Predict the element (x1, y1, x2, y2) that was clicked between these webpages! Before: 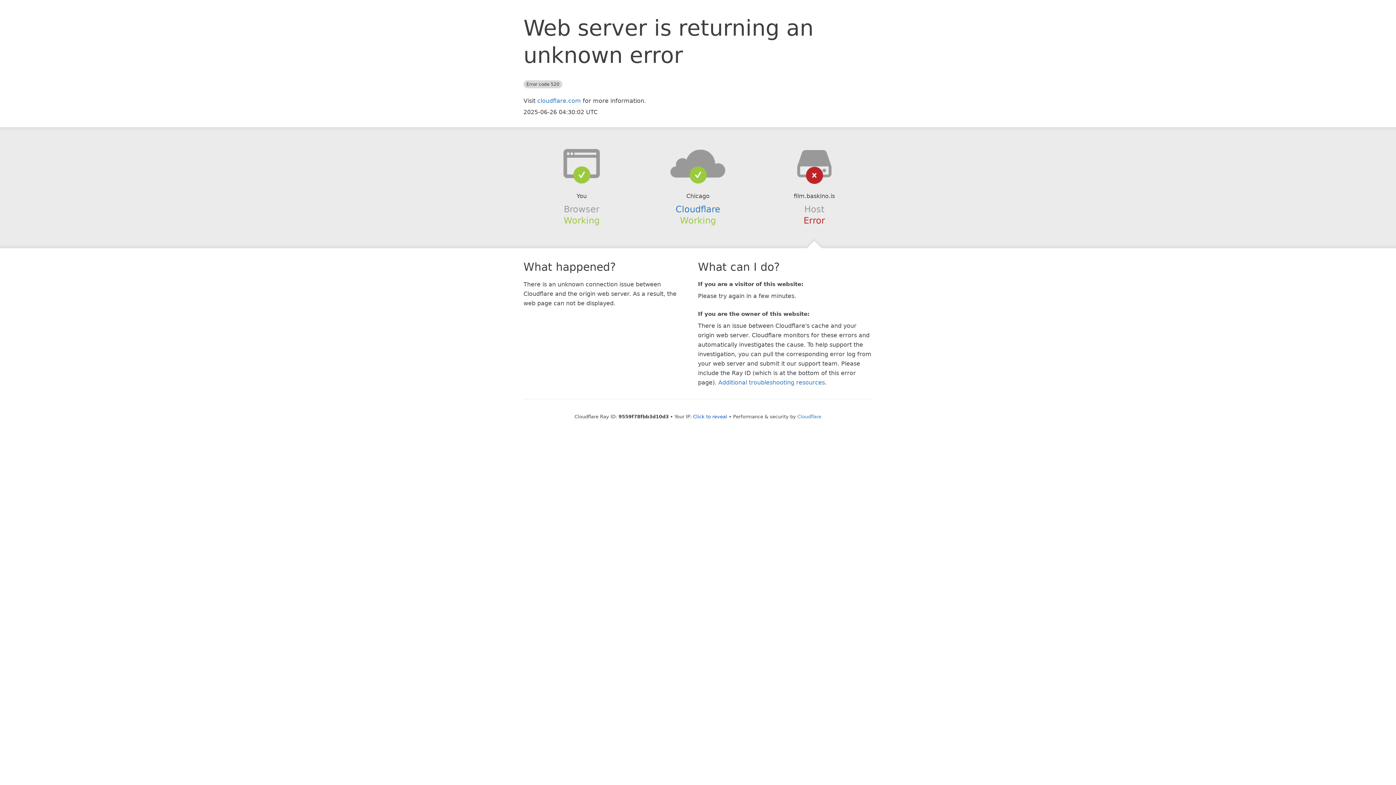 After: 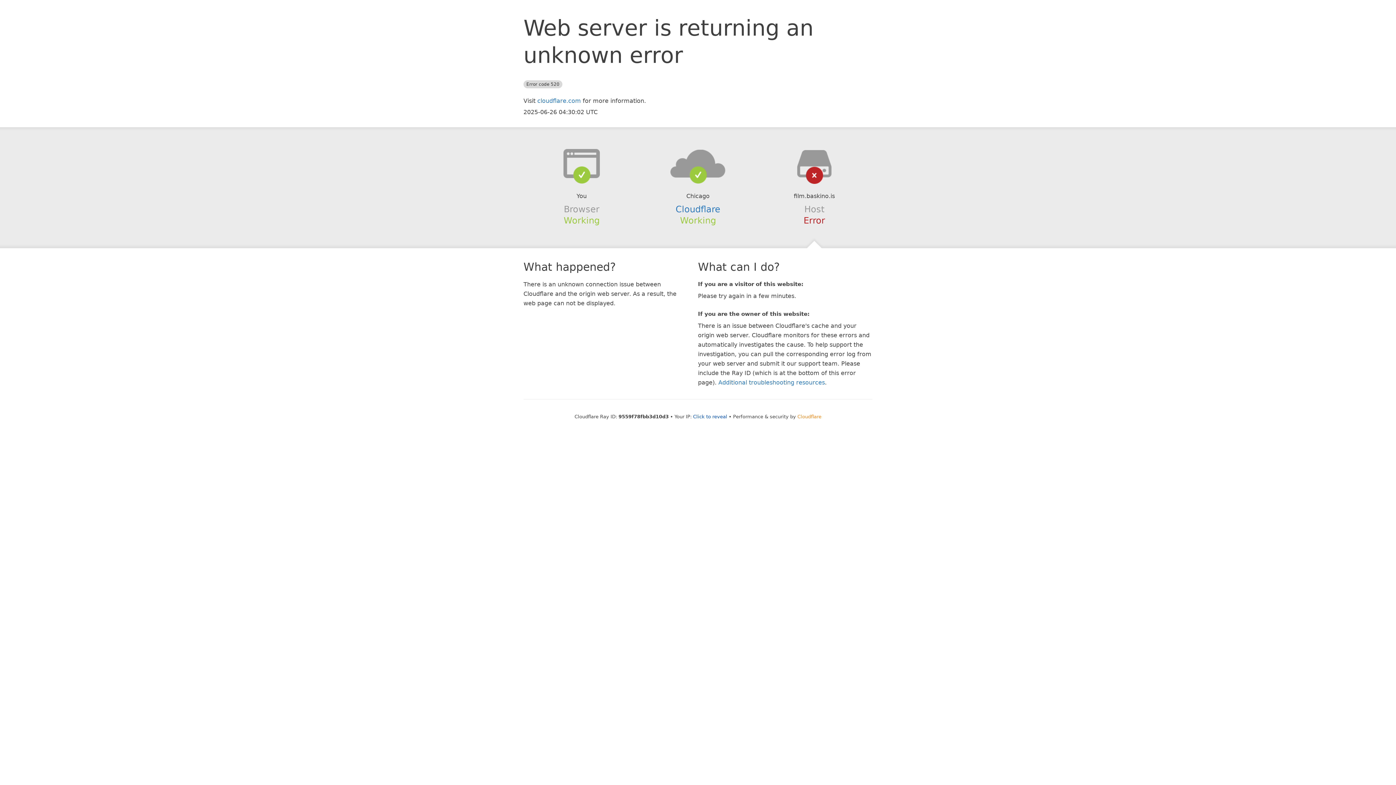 Action: bbox: (797, 414, 821, 419) label: Cloudflare